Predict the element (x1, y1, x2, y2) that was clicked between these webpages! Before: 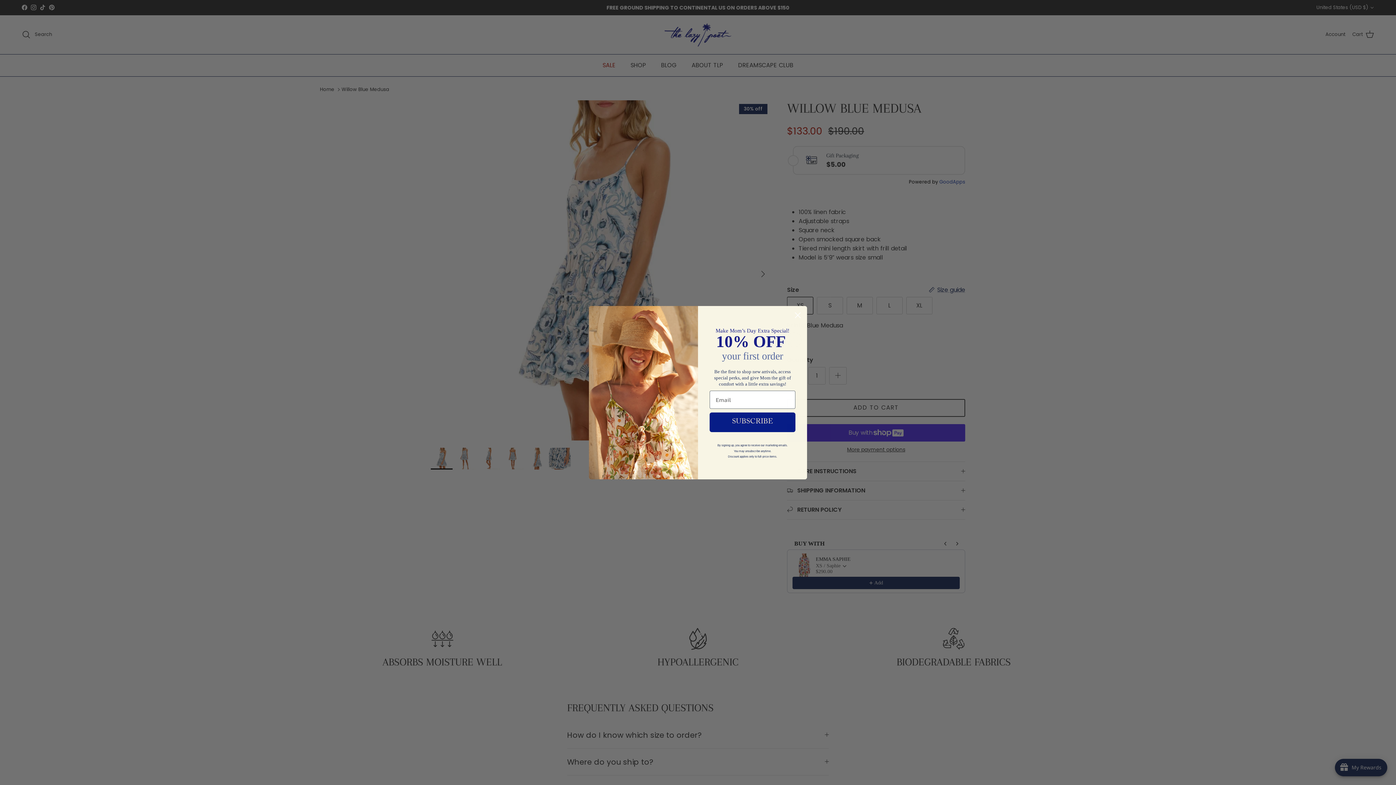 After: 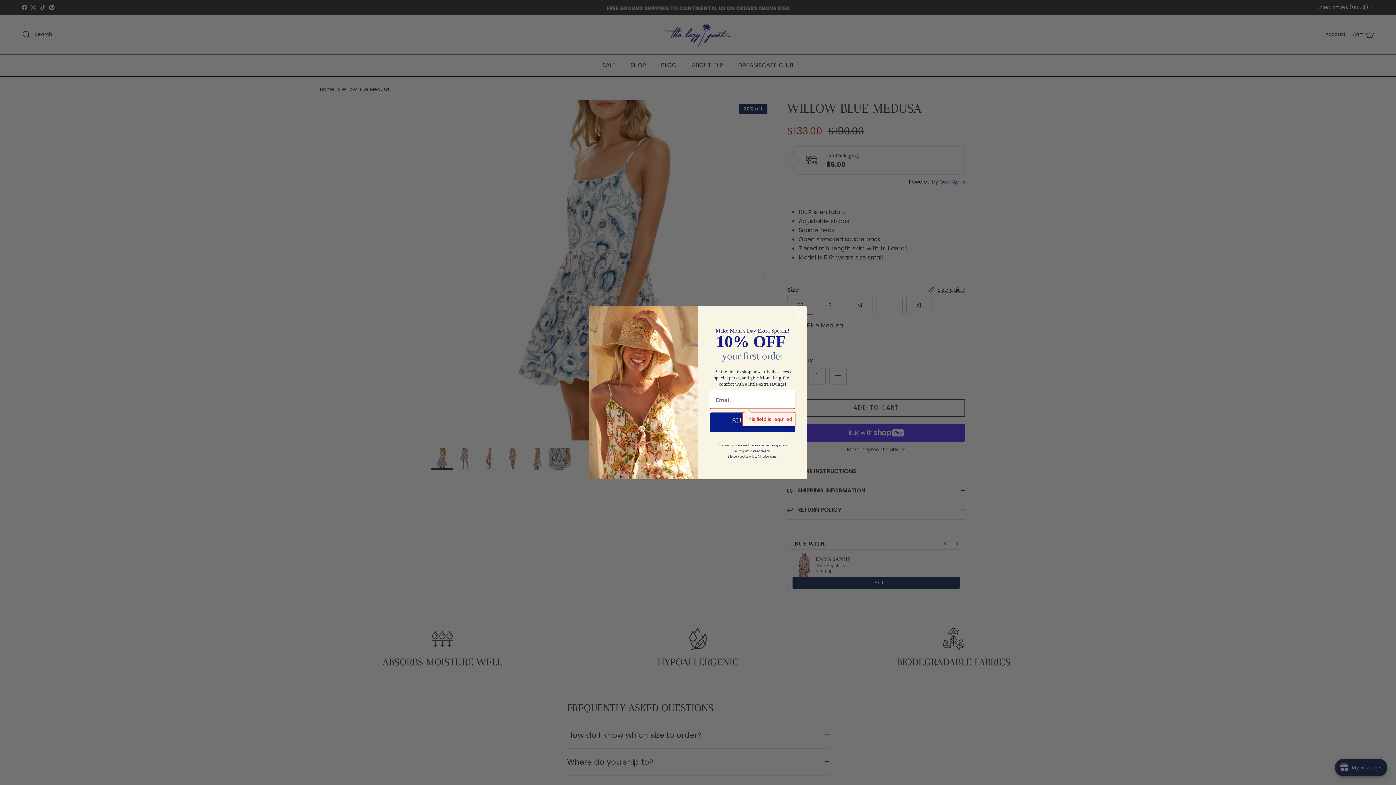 Action: label: SUBSCRIBE bbox: (709, 412, 795, 432)